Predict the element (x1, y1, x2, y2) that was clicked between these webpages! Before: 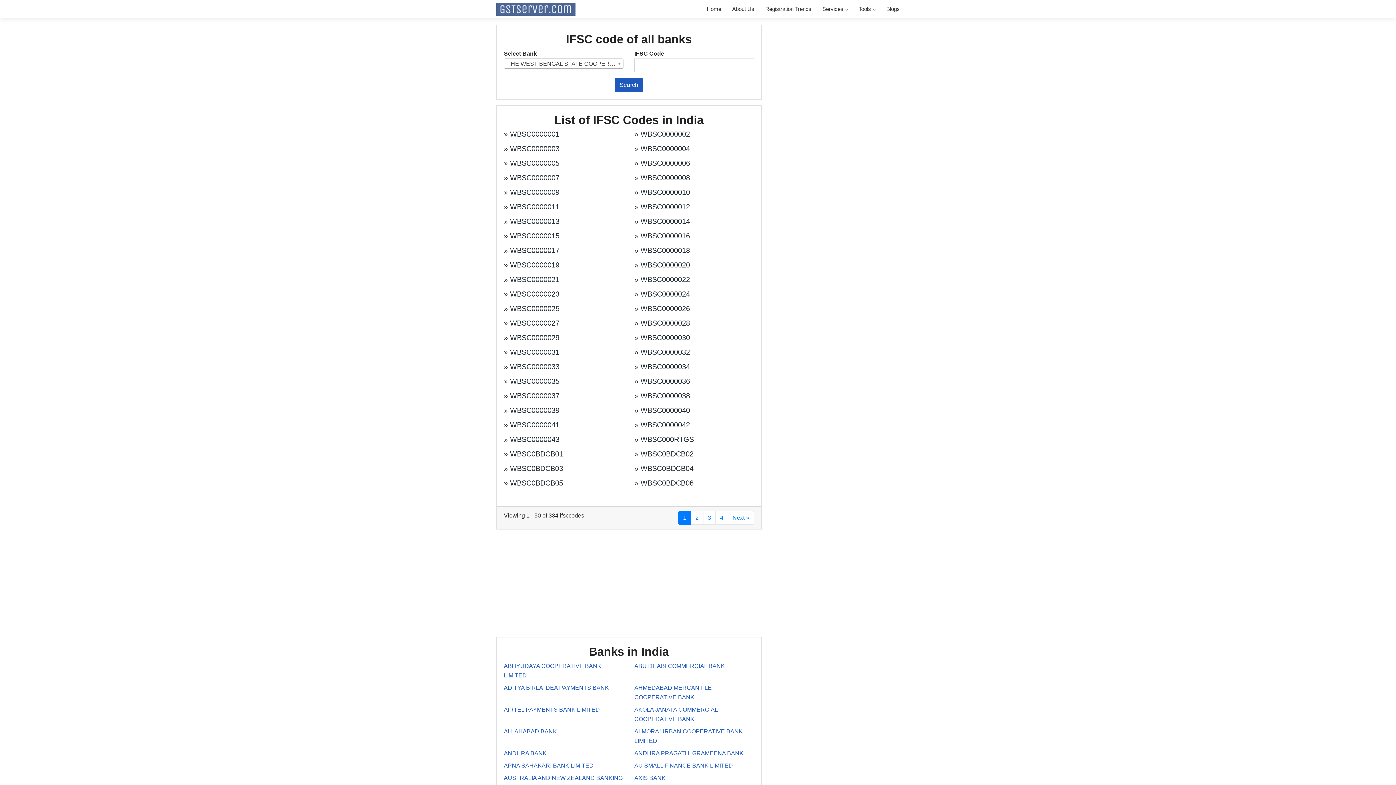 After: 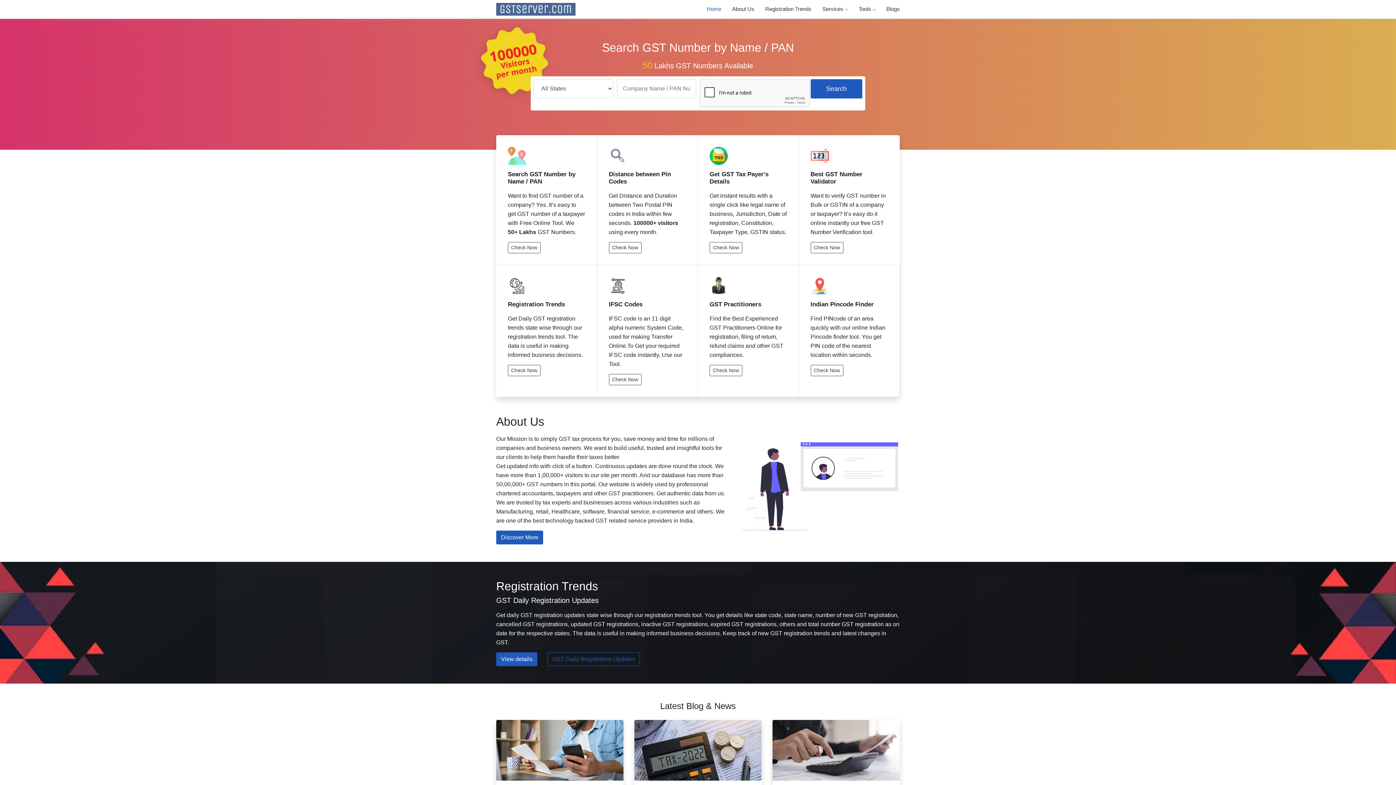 Action: label: Home bbox: (696, 0, 721, 17)